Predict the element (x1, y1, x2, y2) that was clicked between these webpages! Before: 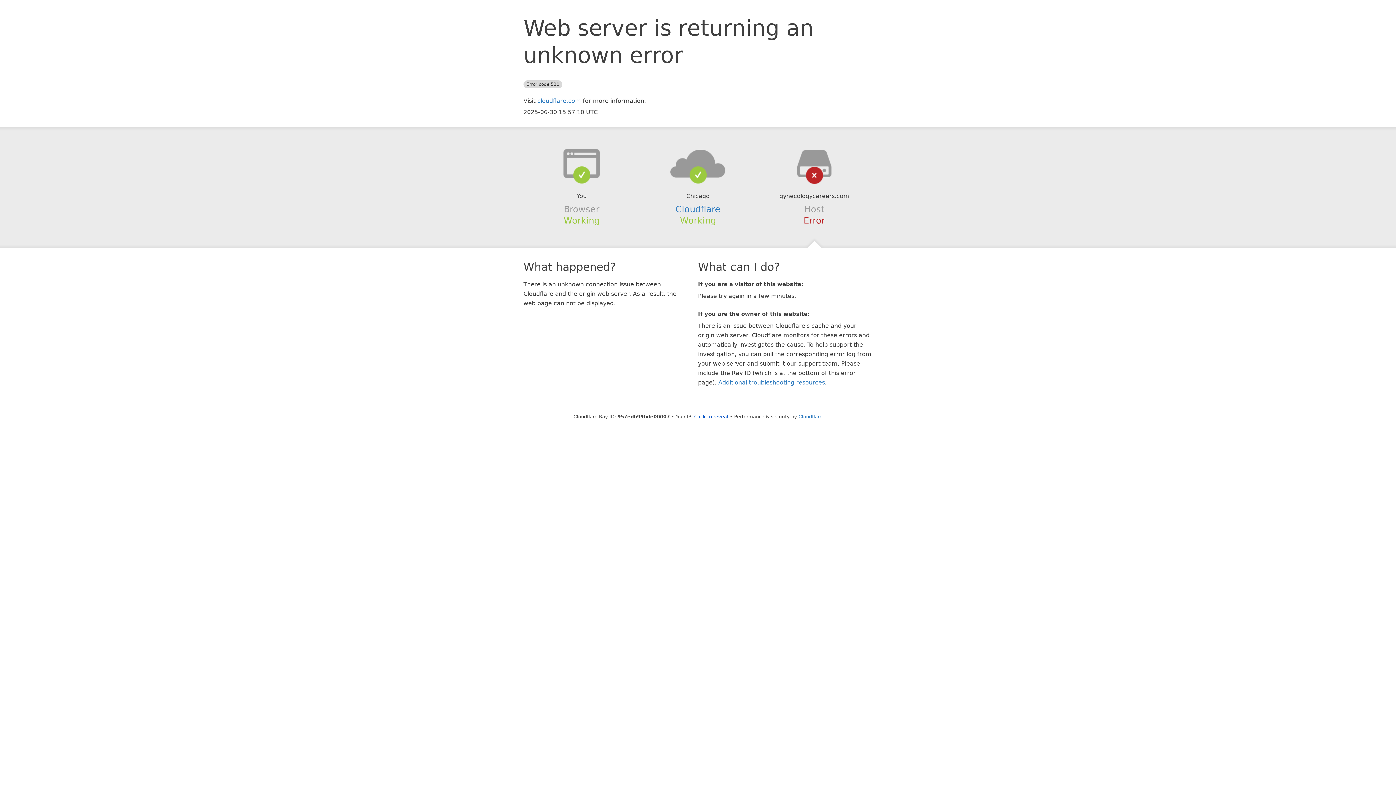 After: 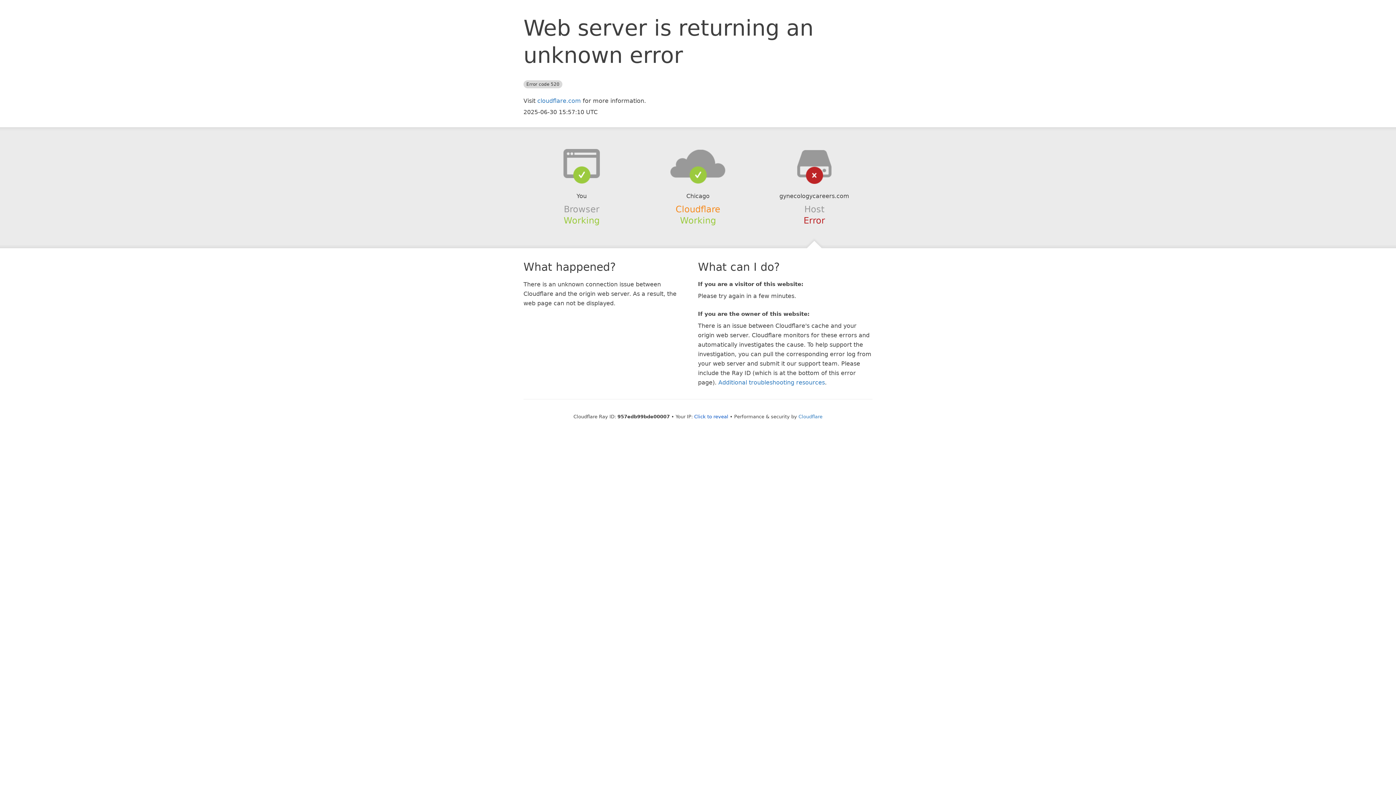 Action: label: Cloudflare bbox: (675, 204, 720, 214)